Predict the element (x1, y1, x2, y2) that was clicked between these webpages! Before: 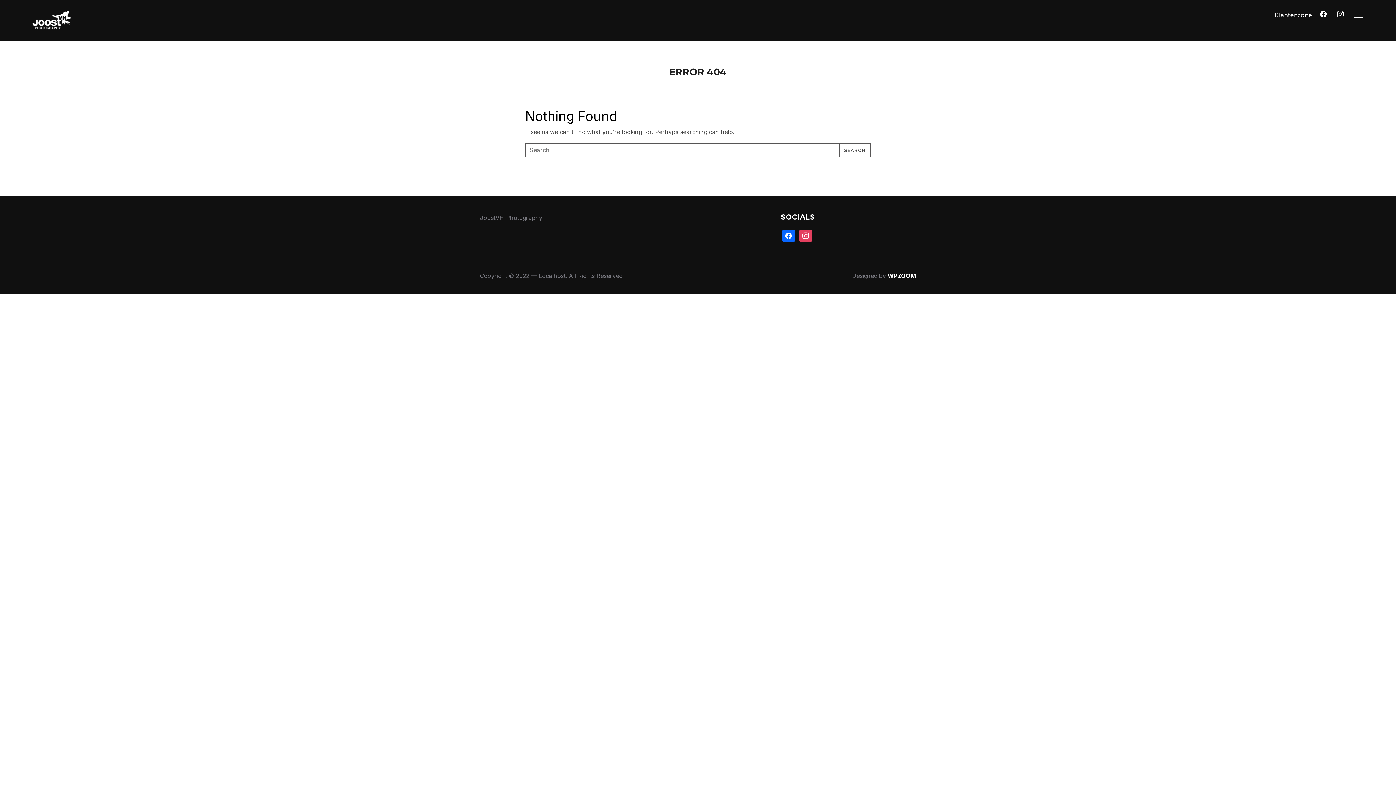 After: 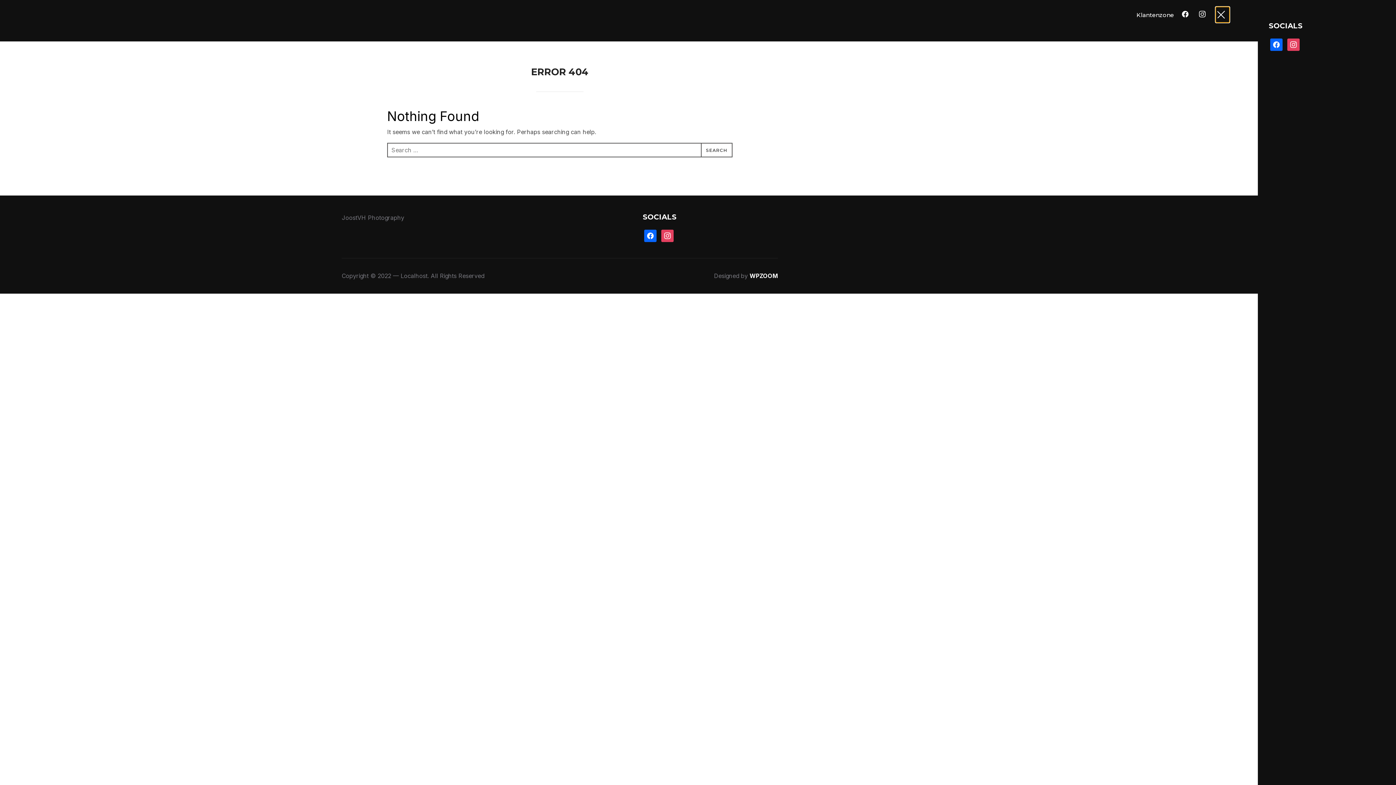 Action: bbox: (1353, 6, 1368, 22) label: TOGGLE SIDEBAR & NAVIGATION